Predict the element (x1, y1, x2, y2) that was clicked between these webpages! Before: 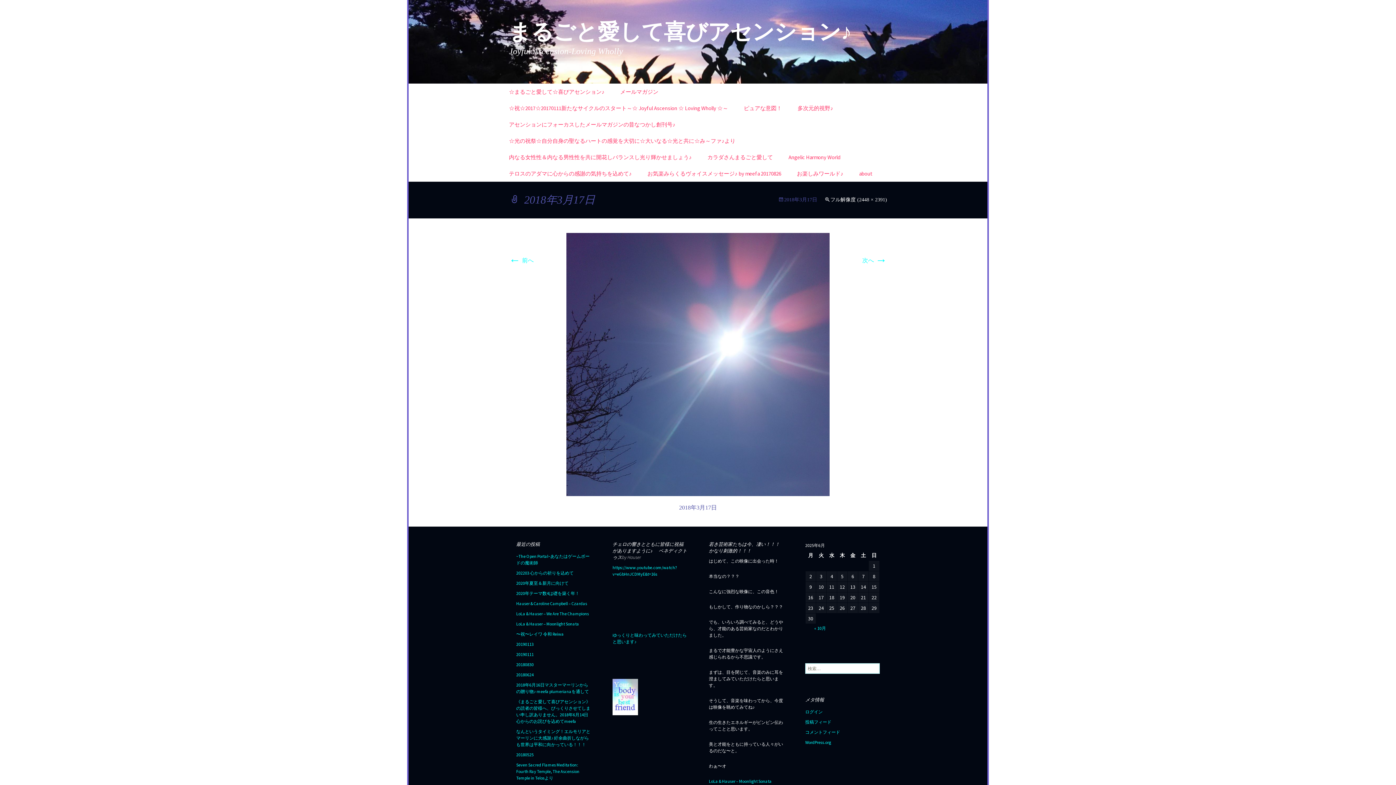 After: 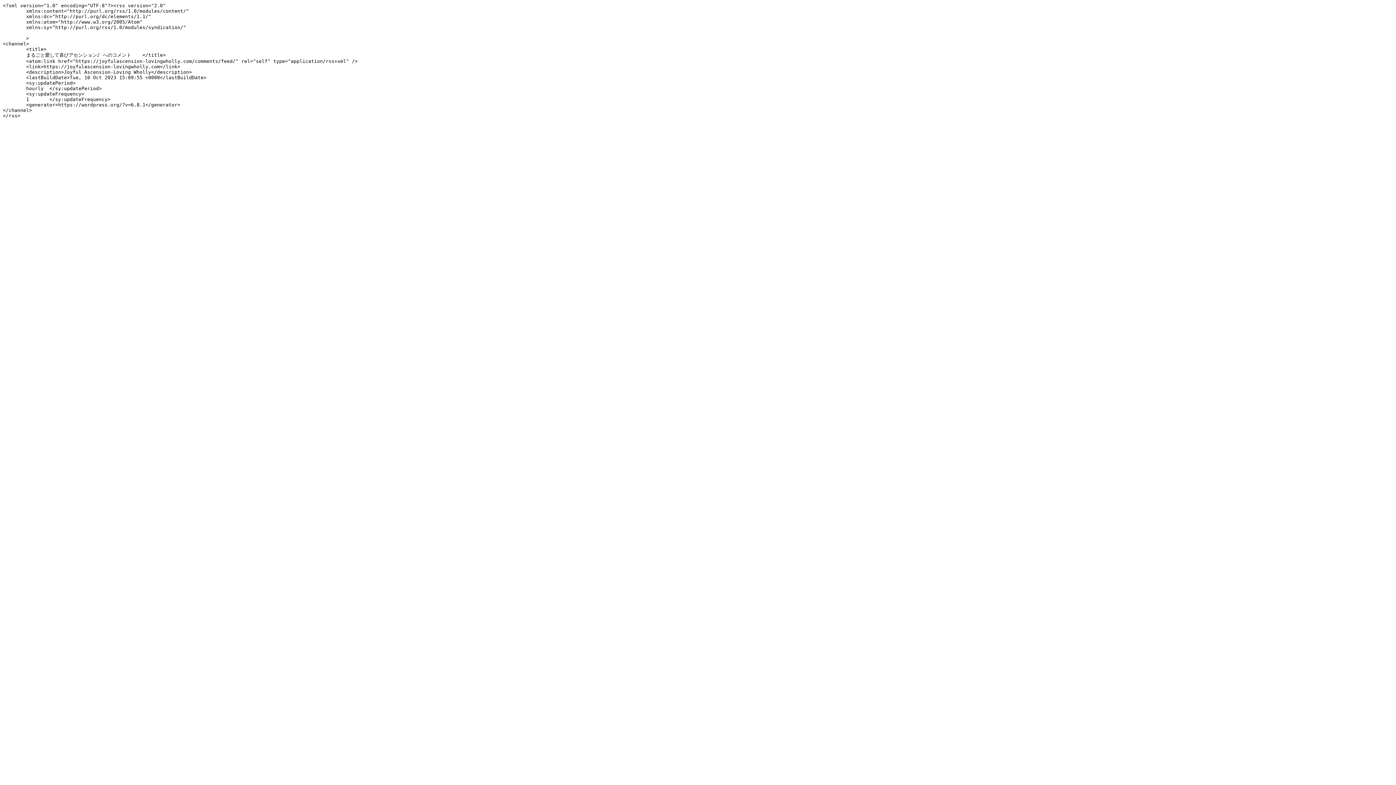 Action: label: コメントフィード bbox: (805, 729, 840, 735)